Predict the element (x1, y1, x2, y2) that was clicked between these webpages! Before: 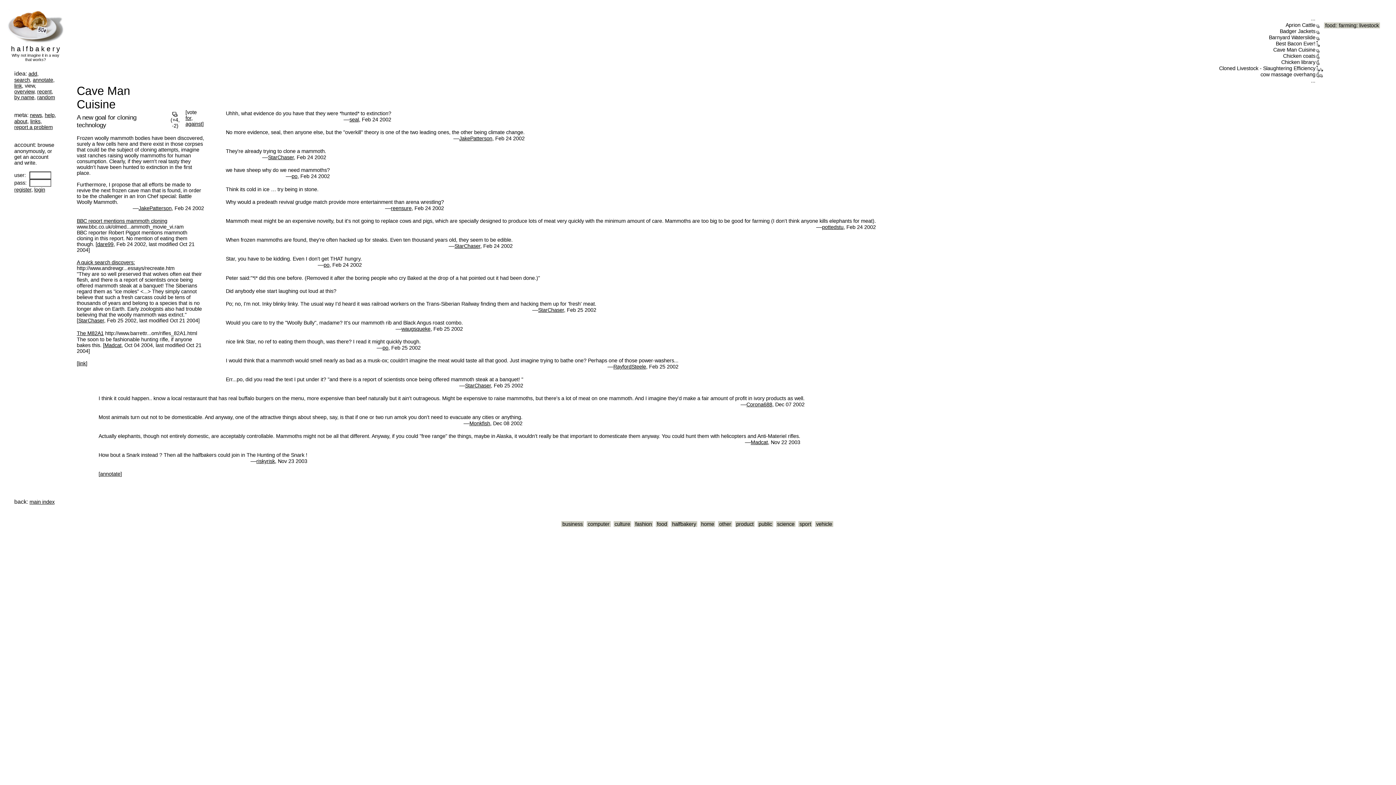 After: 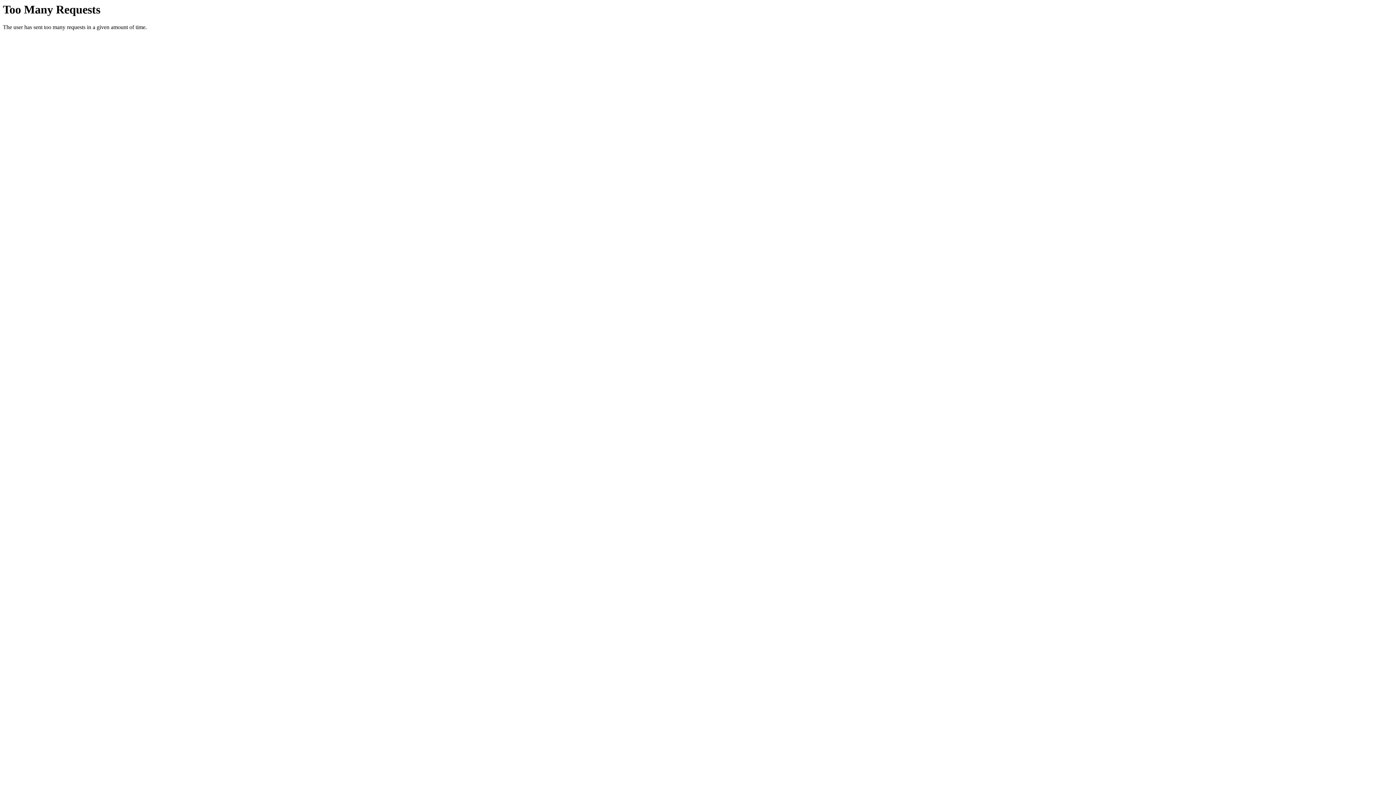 Action: bbox: (76, 259, 134, 265) label: A quick search discovers: